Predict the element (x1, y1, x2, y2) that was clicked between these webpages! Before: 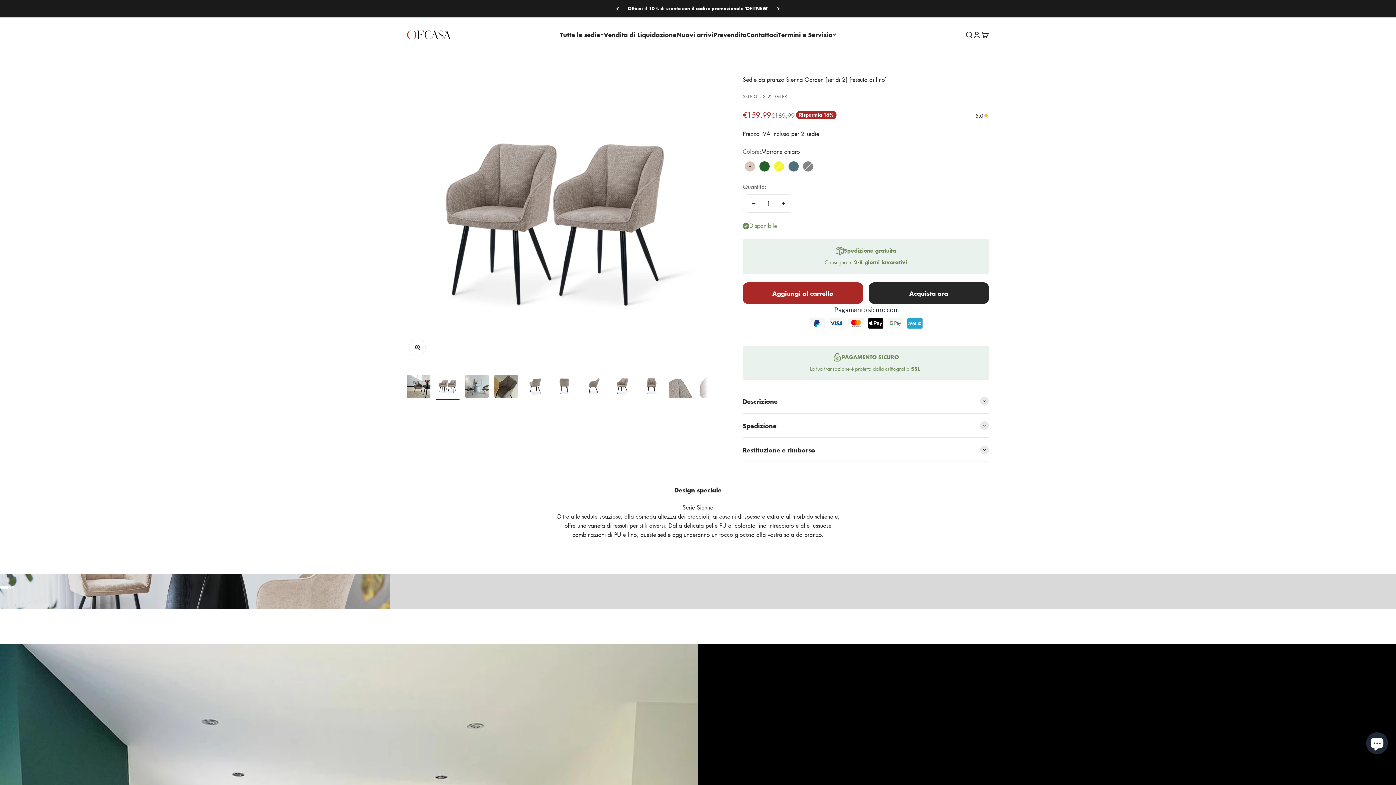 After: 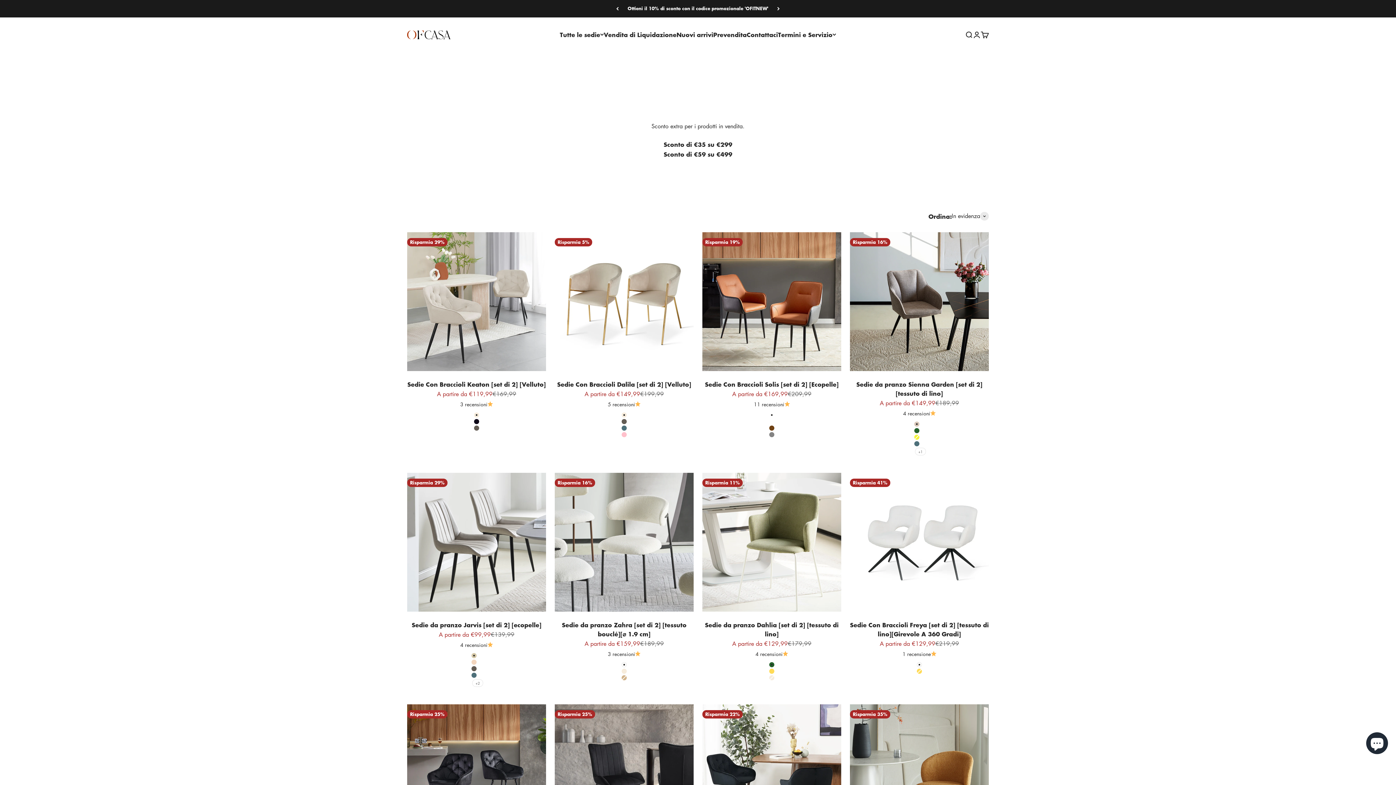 Action: bbox: (604, 29, 676, 38) label: Vendita di Liquidazione